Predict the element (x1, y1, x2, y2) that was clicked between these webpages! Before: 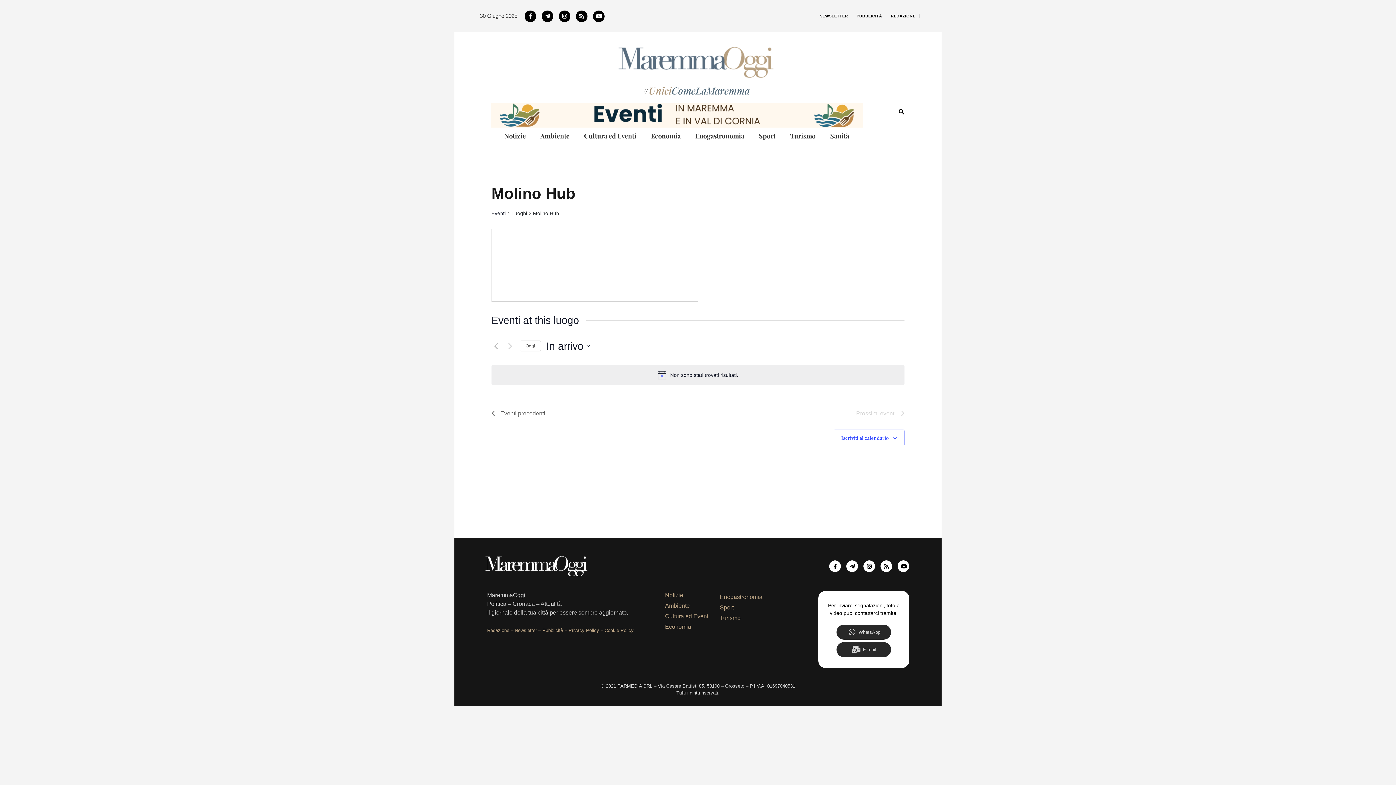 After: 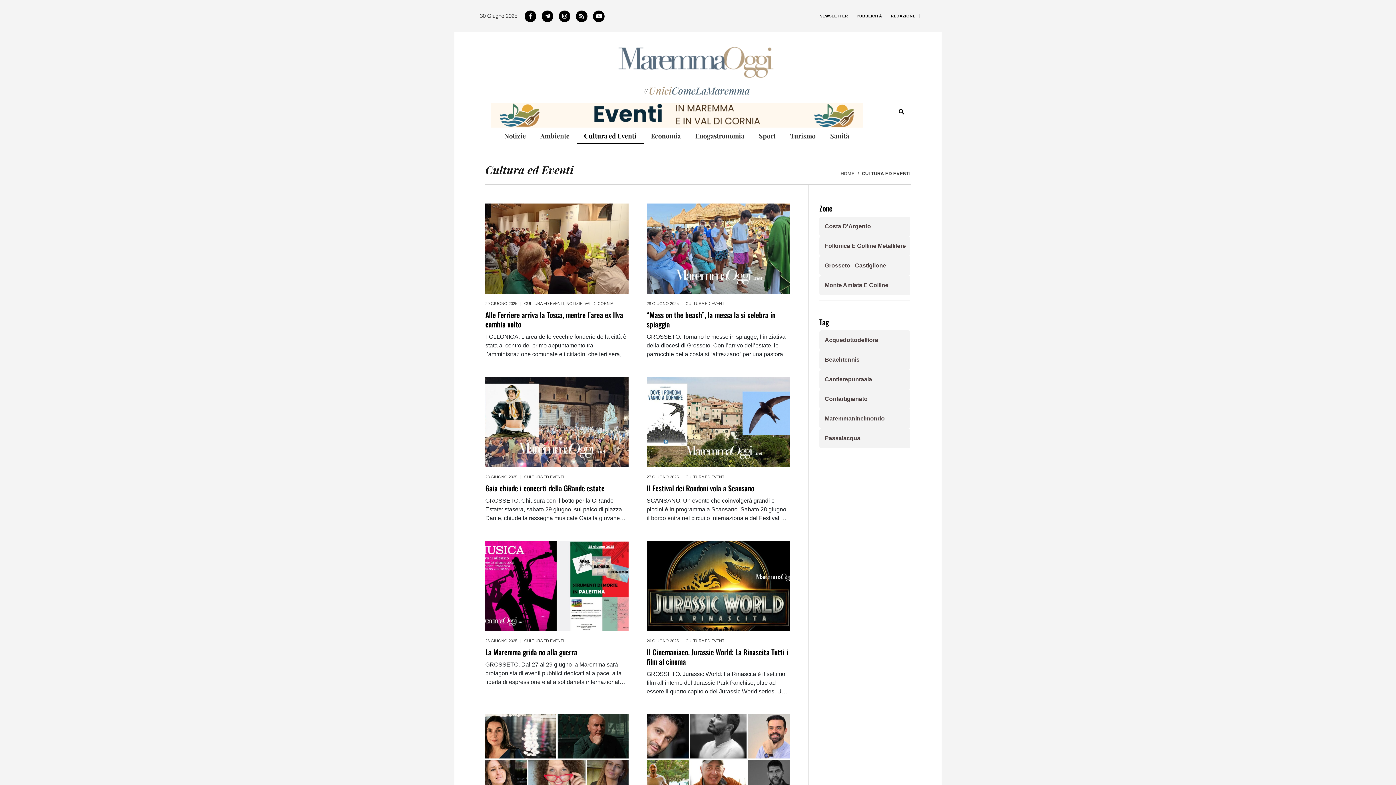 Action: bbox: (665, 612, 712, 621) label: Cultura ed Eventi